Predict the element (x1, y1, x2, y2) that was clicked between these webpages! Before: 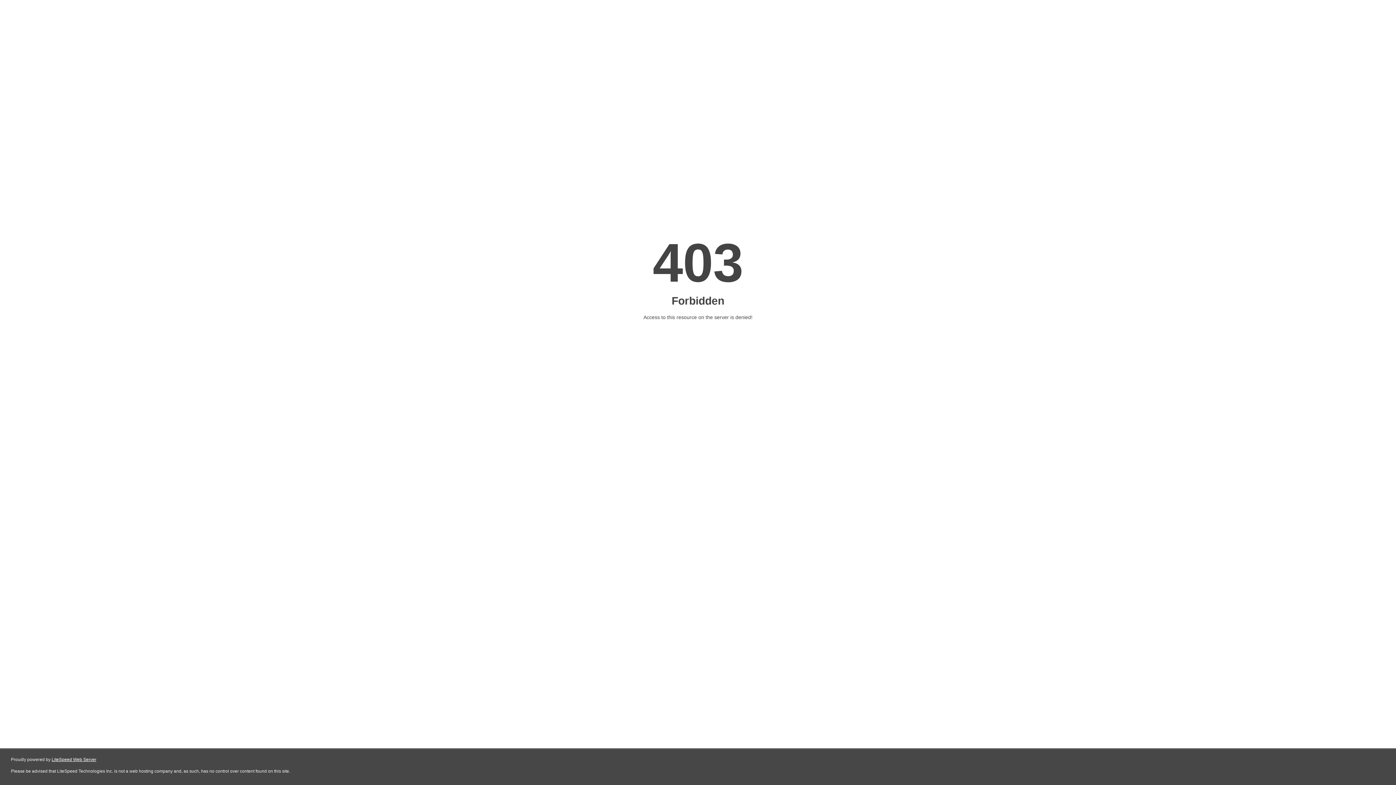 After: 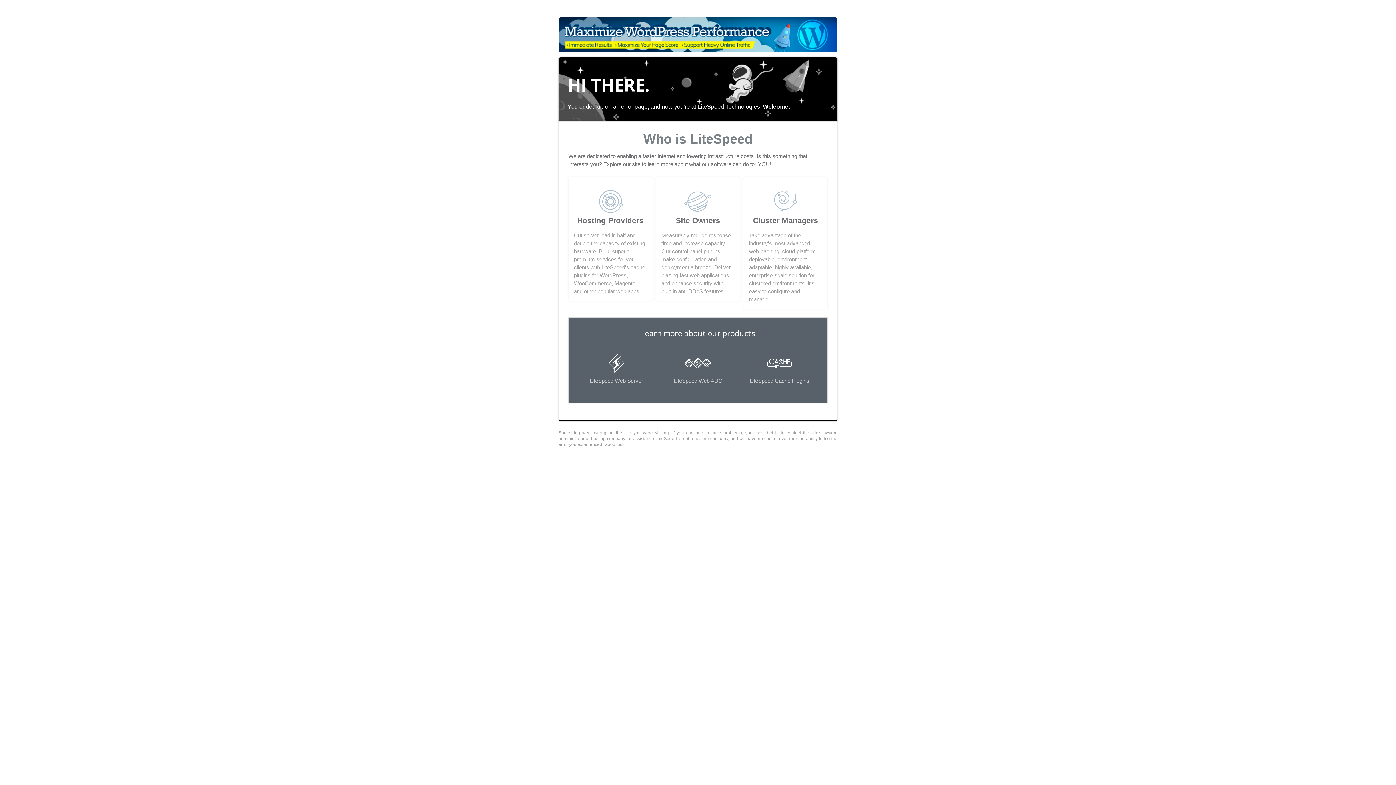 Action: label: LiteSpeed Web Server bbox: (51, 757, 96, 762)